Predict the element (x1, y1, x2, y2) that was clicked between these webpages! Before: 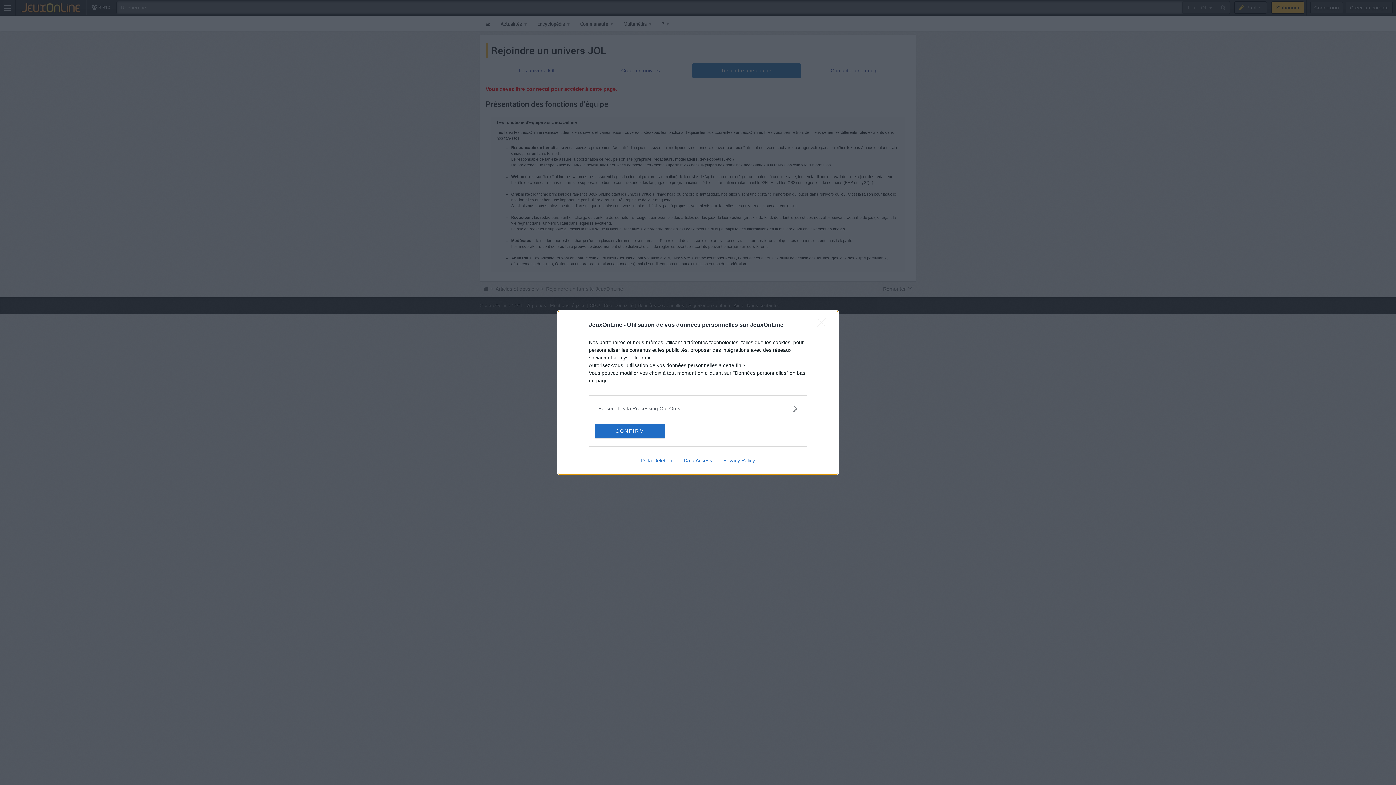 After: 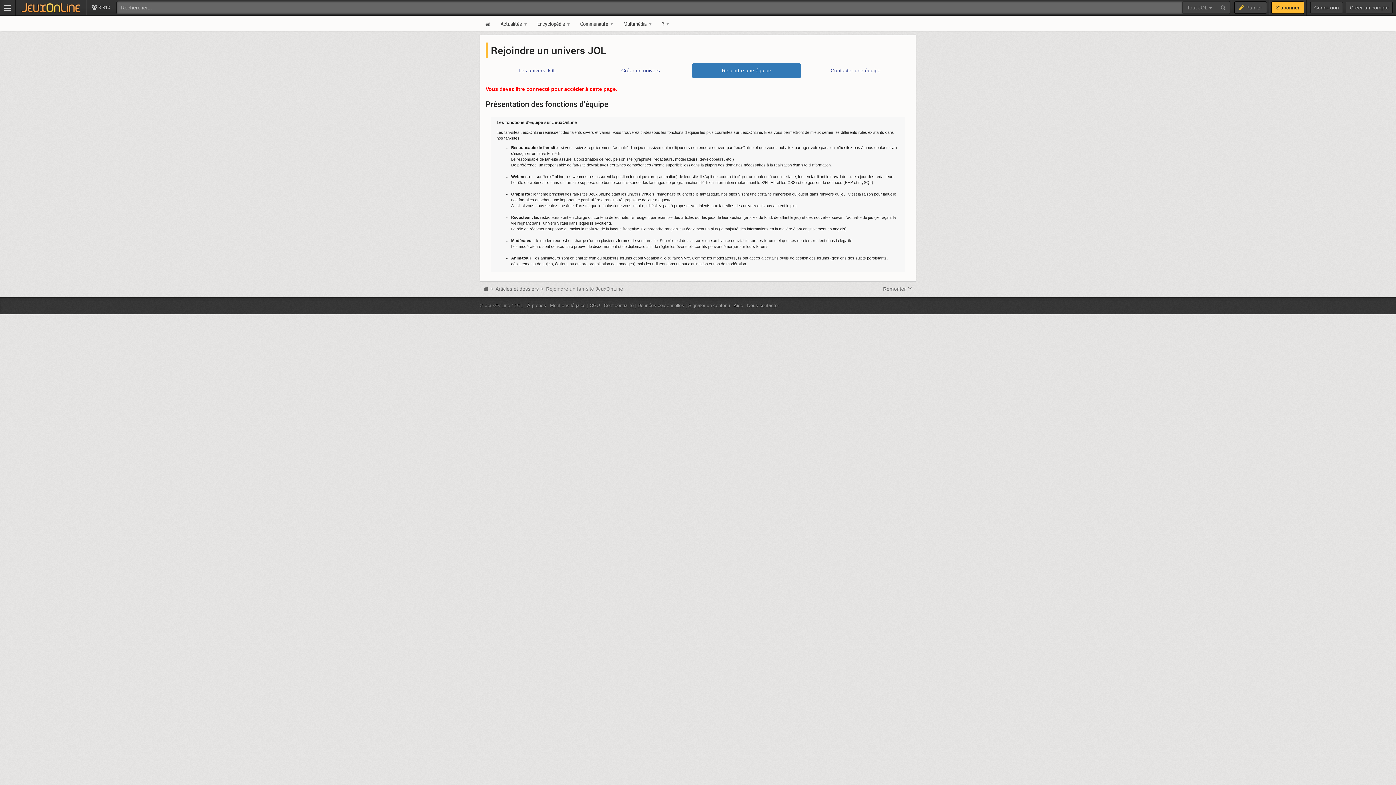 Action: label: CONFIRM bbox: (595, 423, 664, 438)